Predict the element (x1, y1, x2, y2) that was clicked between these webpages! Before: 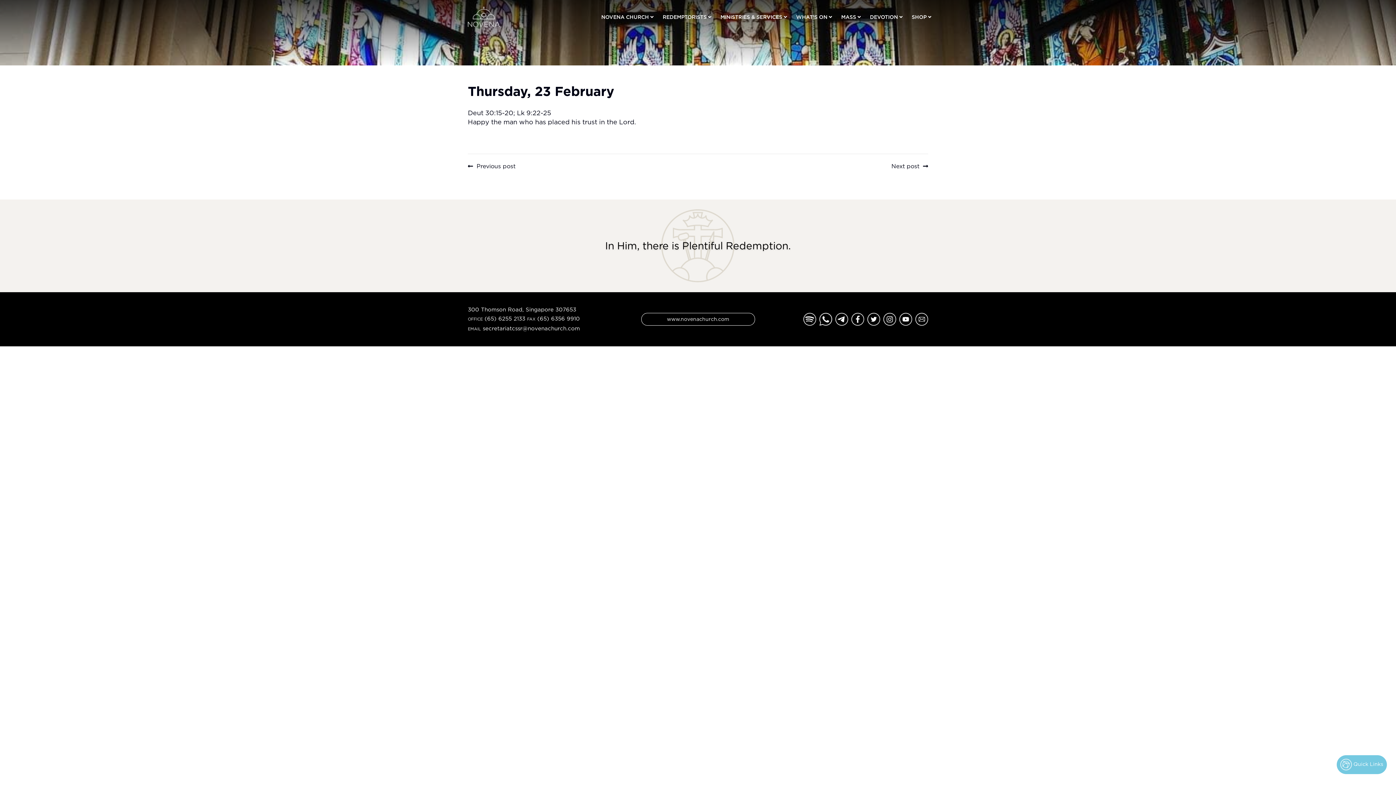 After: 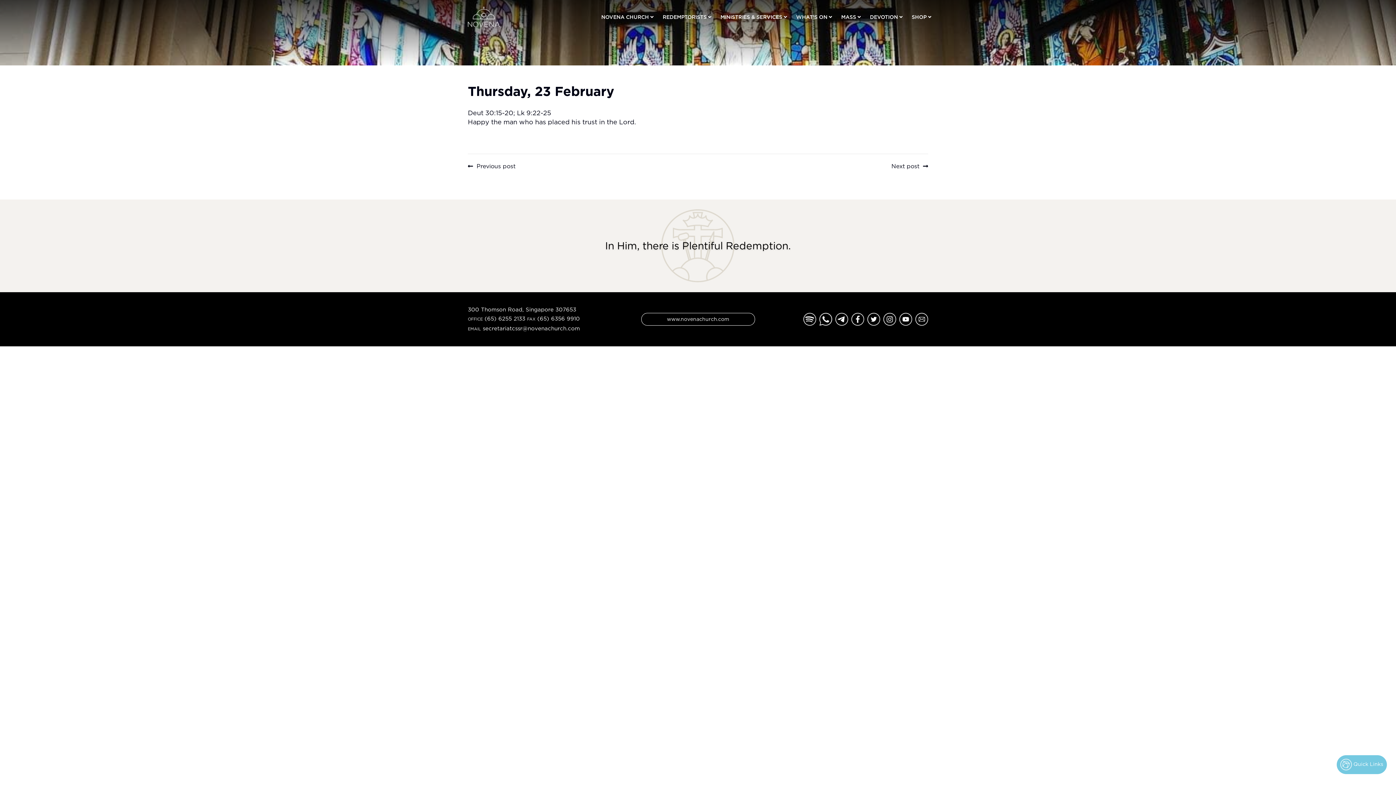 Action: bbox: (915, 315, 928, 321)